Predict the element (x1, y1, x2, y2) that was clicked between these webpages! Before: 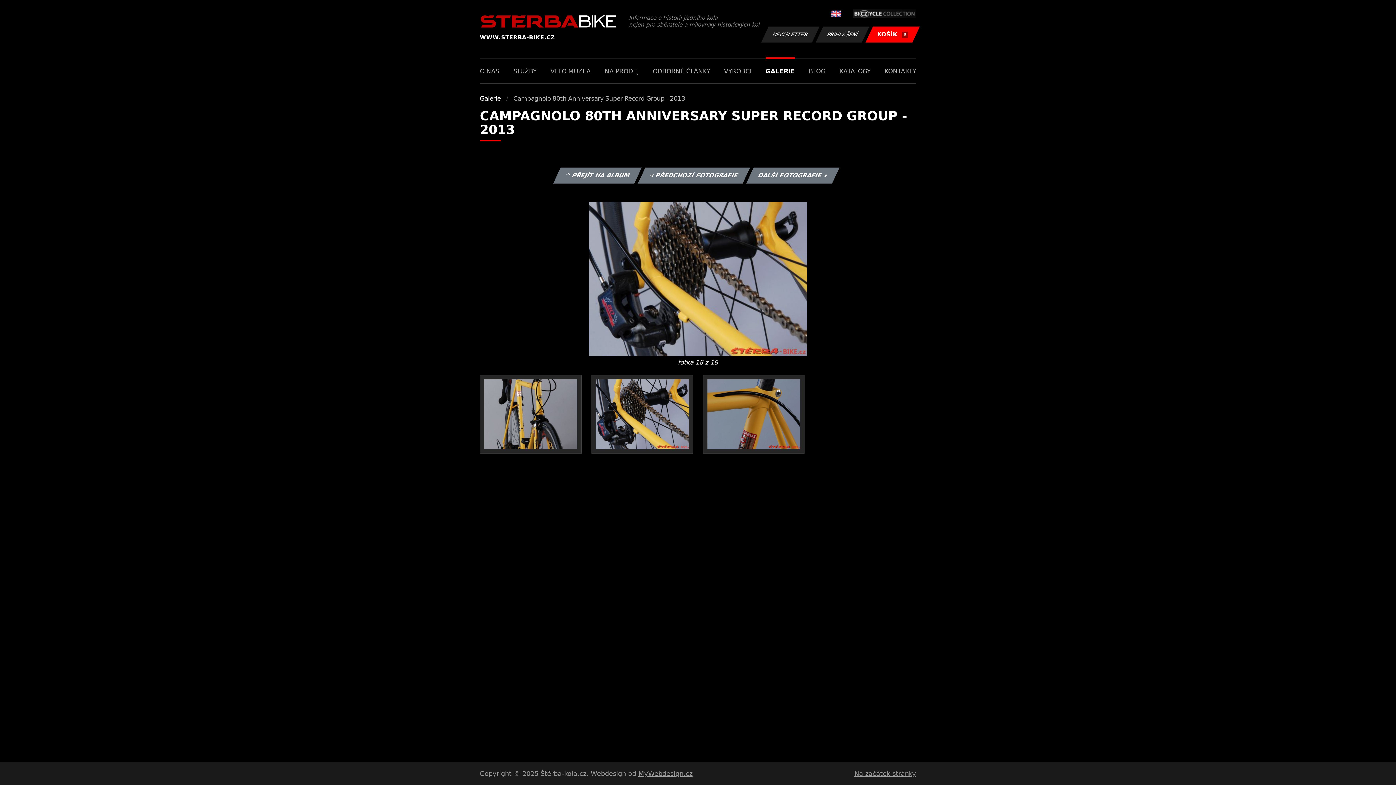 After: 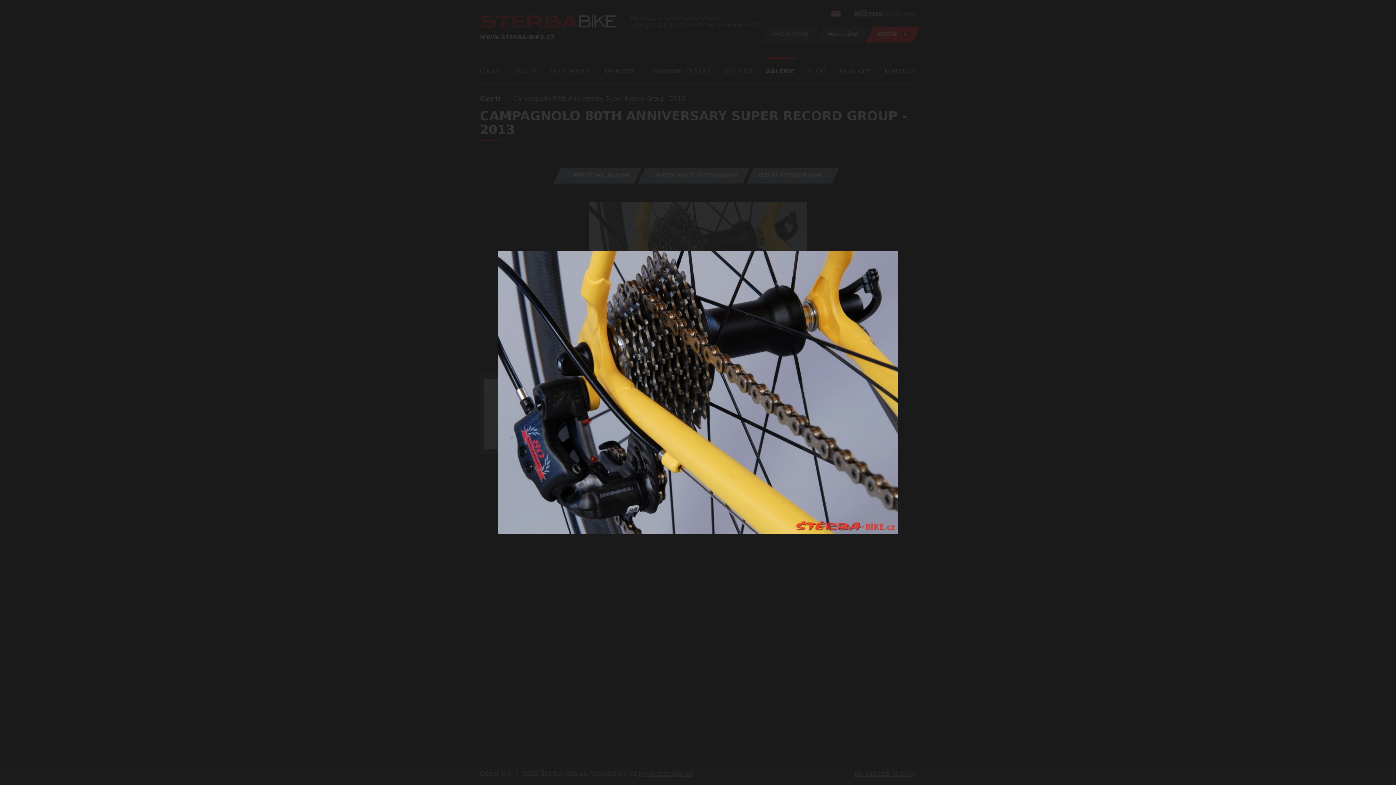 Action: bbox: (595, 379, 688, 449)